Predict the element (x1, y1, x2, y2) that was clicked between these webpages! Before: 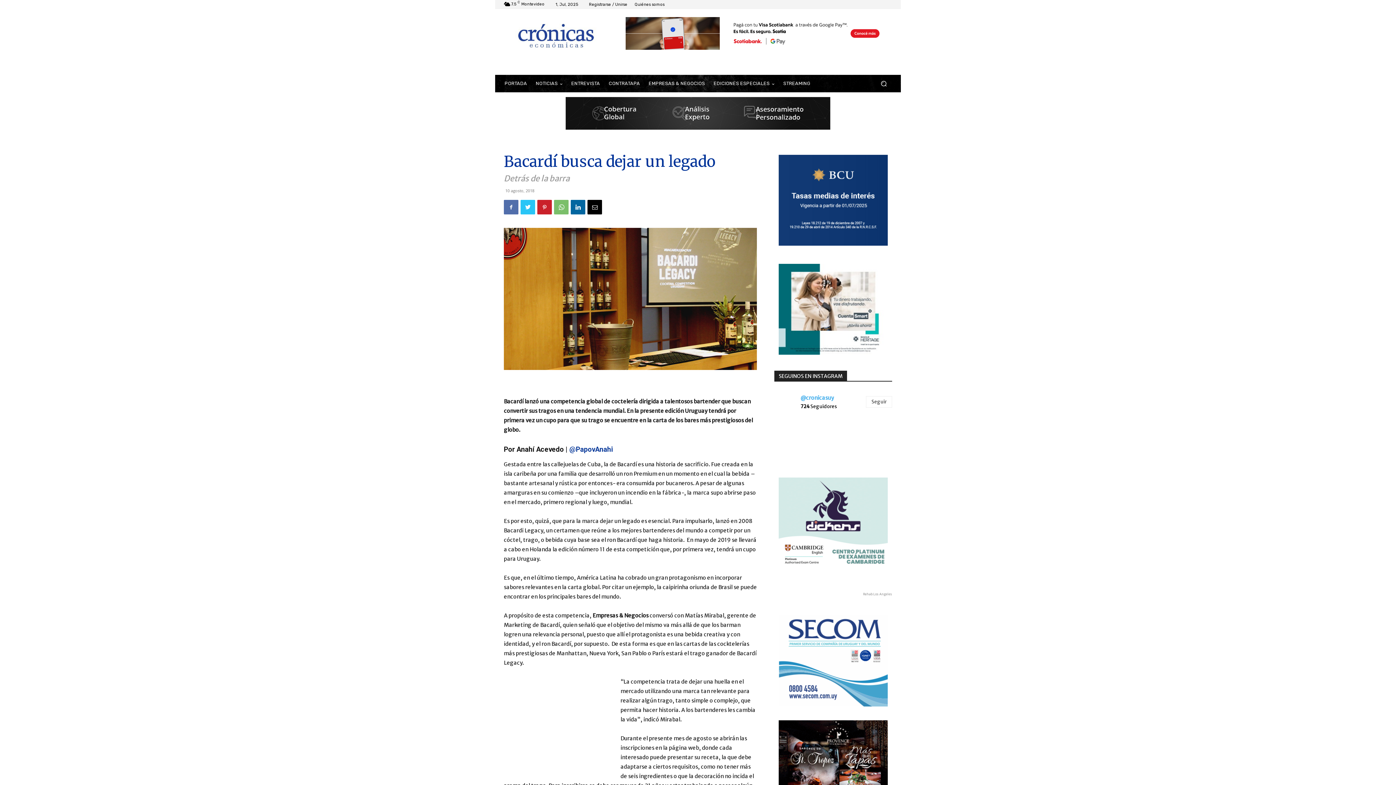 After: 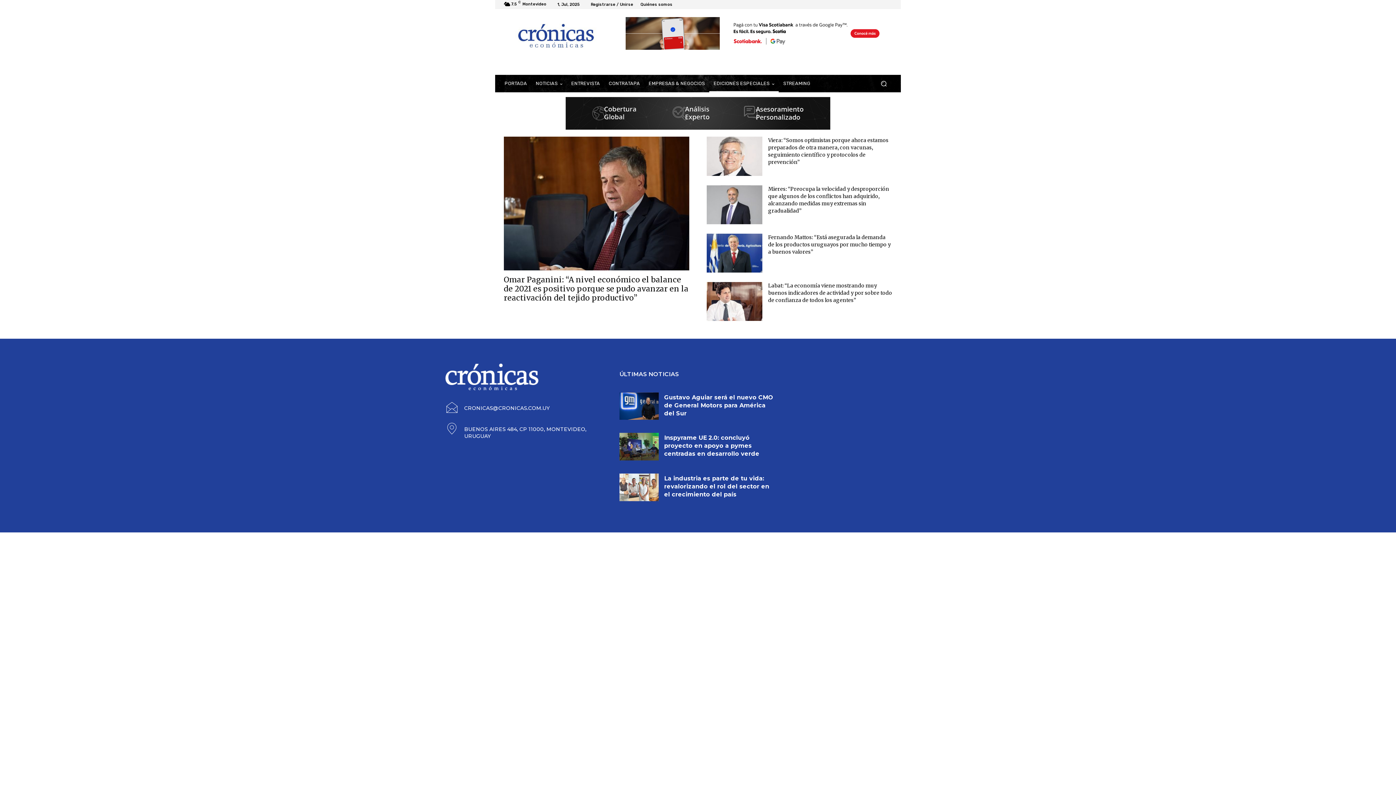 Action: bbox: (709, 75, 779, 92) label: EDICIONES ESPECIALES